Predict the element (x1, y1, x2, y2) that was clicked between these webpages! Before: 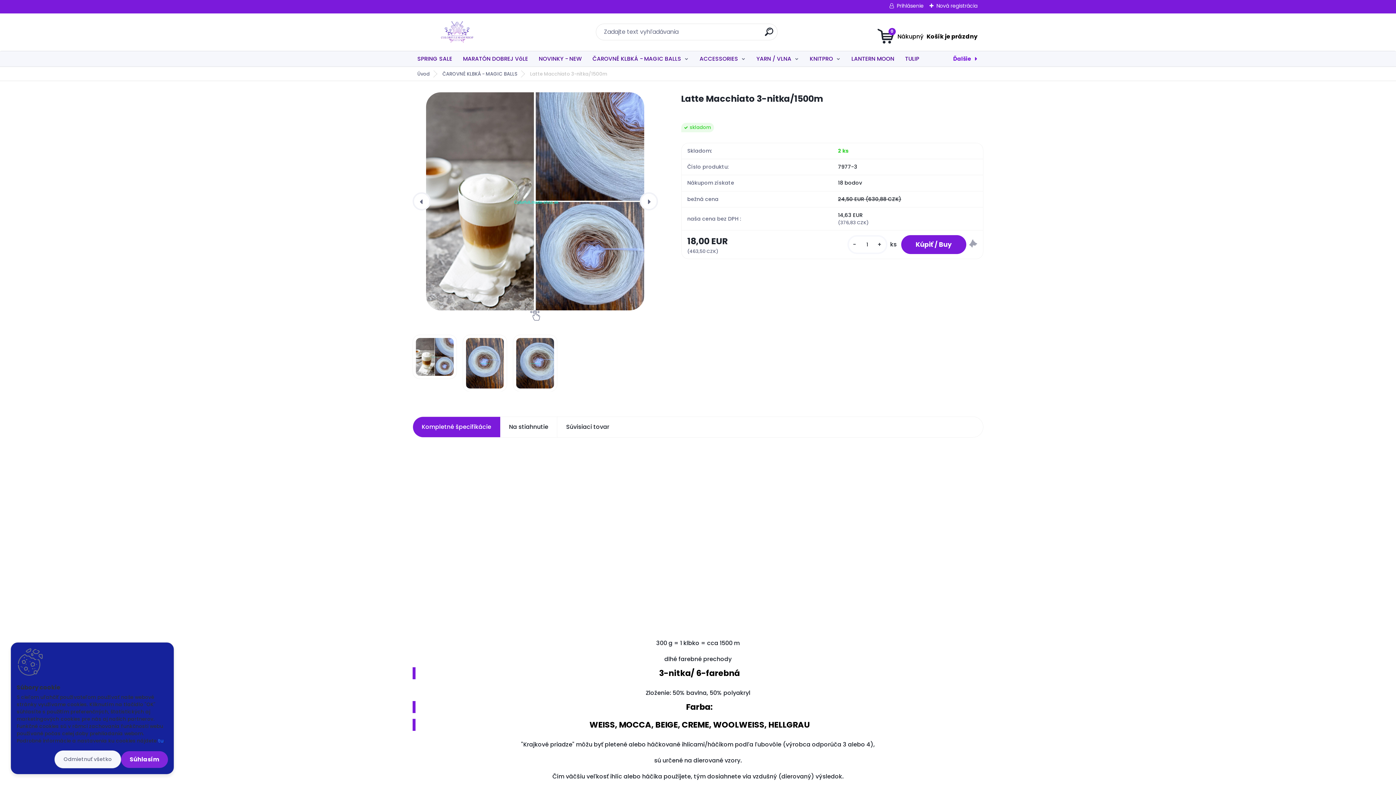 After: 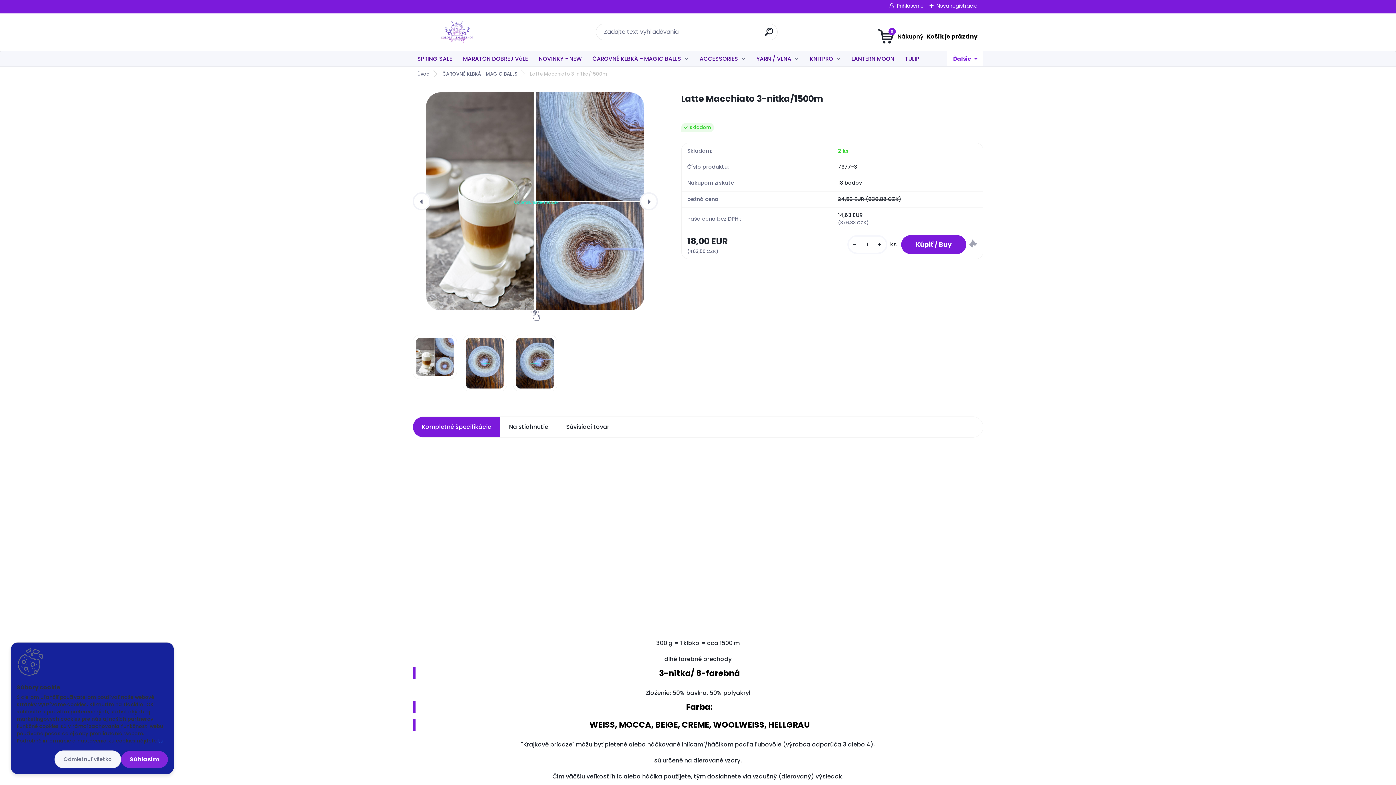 Action: bbox: (947, 51, 983, 66) label: Ďalšie